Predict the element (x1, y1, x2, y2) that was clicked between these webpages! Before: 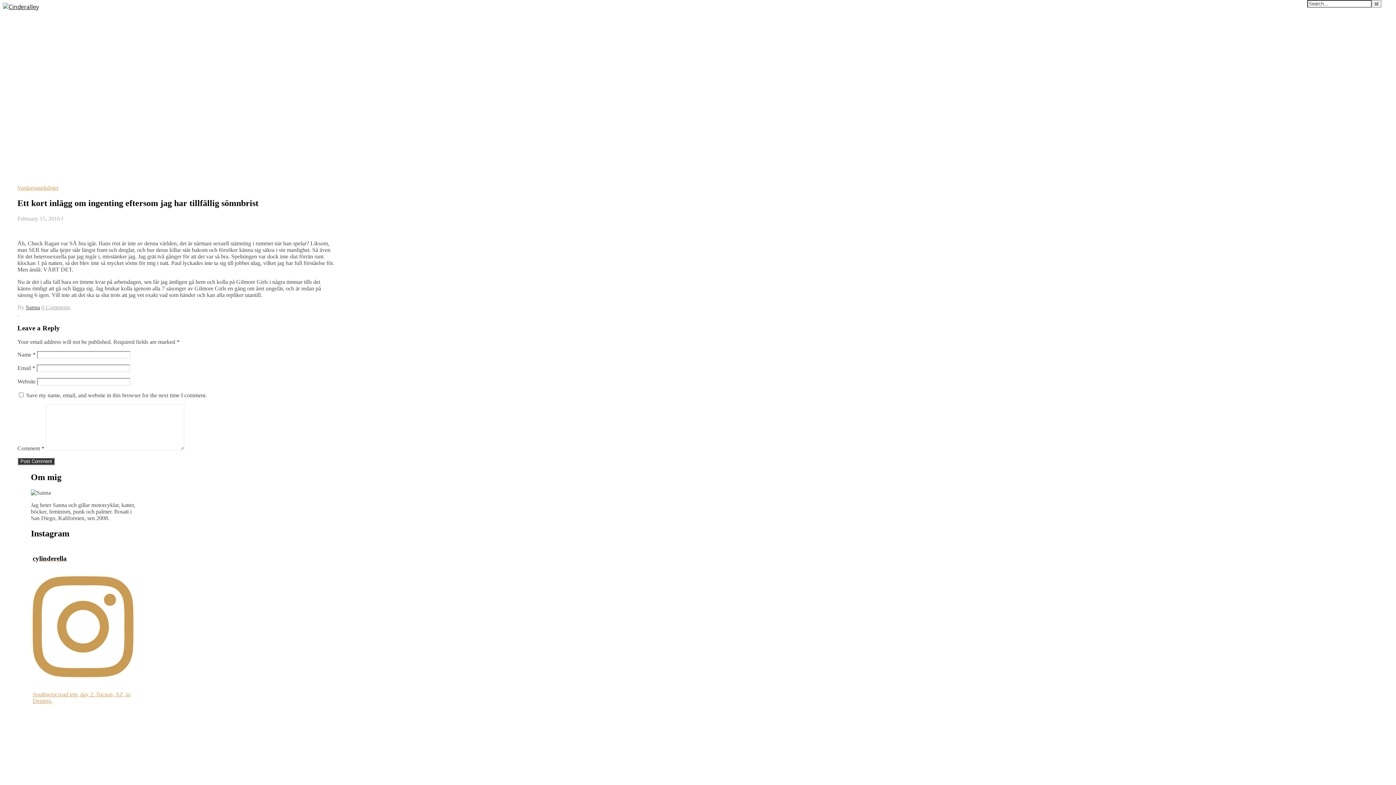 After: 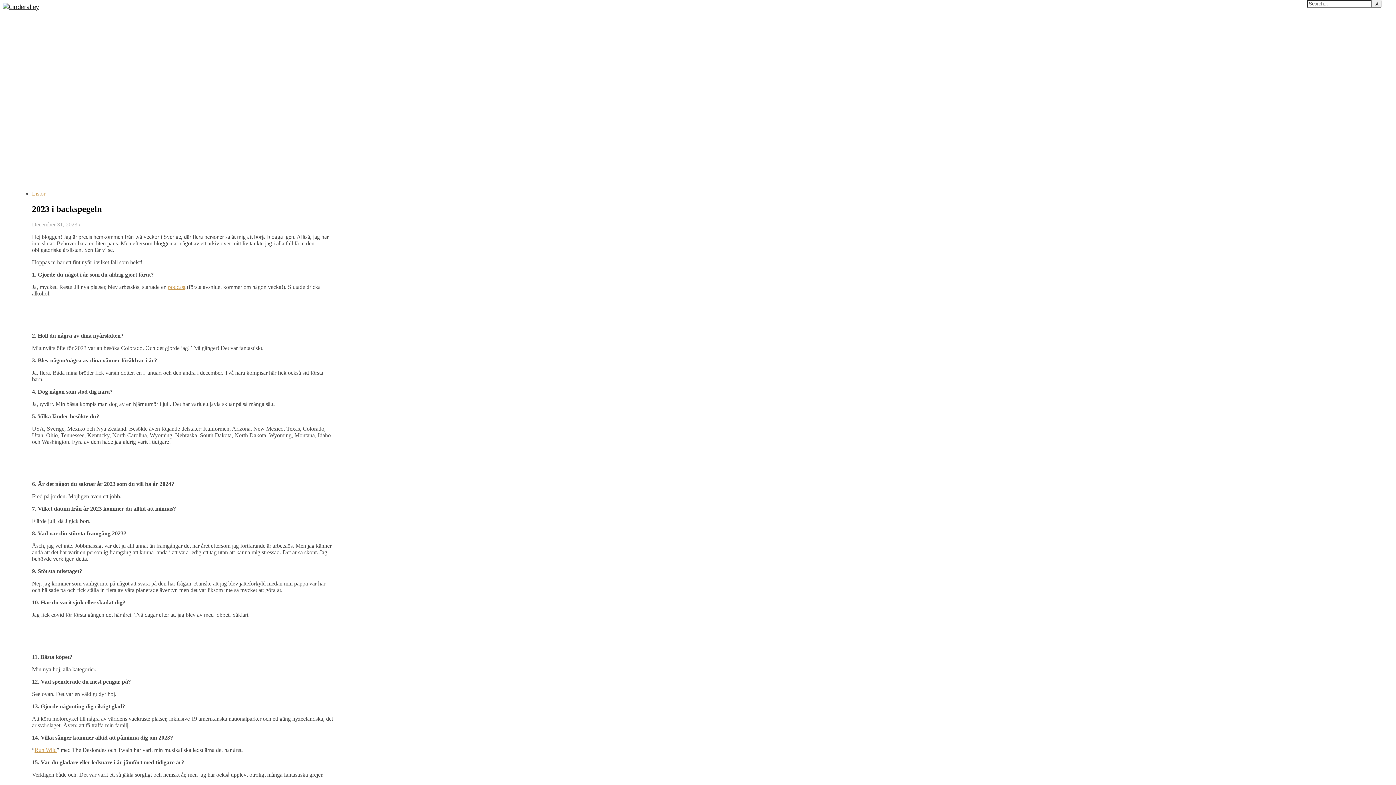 Action: label: Sanna bbox: (25, 304, 40, 310)